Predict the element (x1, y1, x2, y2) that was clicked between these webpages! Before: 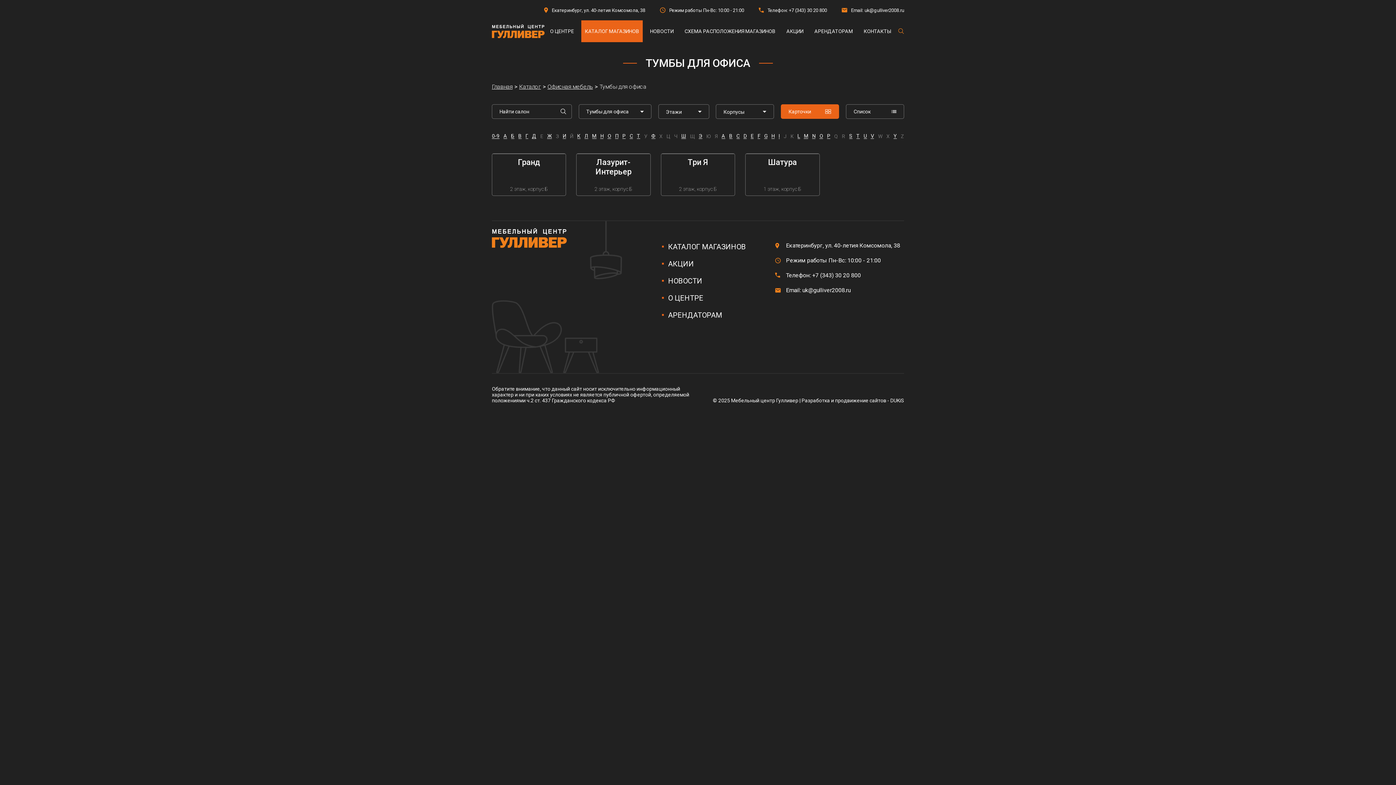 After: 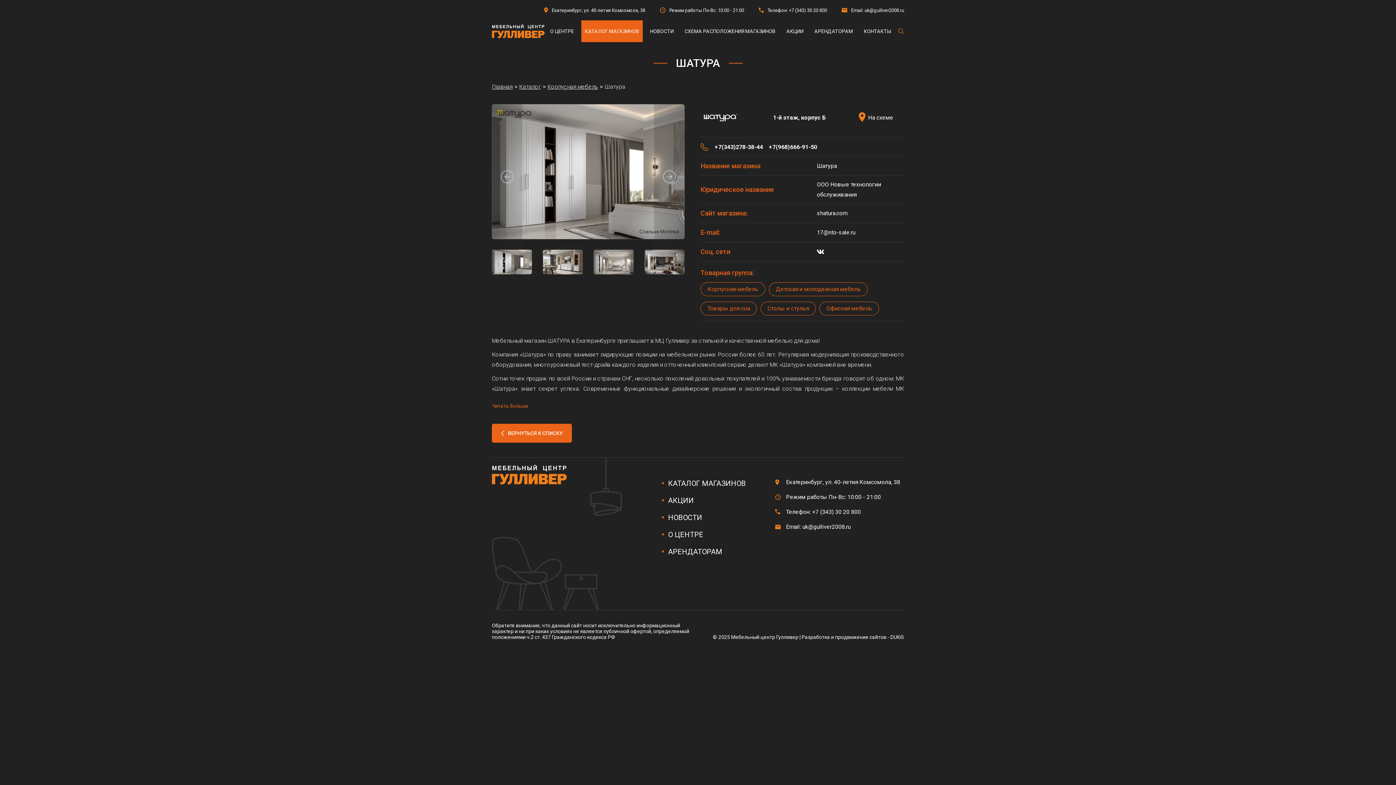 Action: label: Шатура
1 этаж, корпус Б bbox: (745, 153, 819, 196)